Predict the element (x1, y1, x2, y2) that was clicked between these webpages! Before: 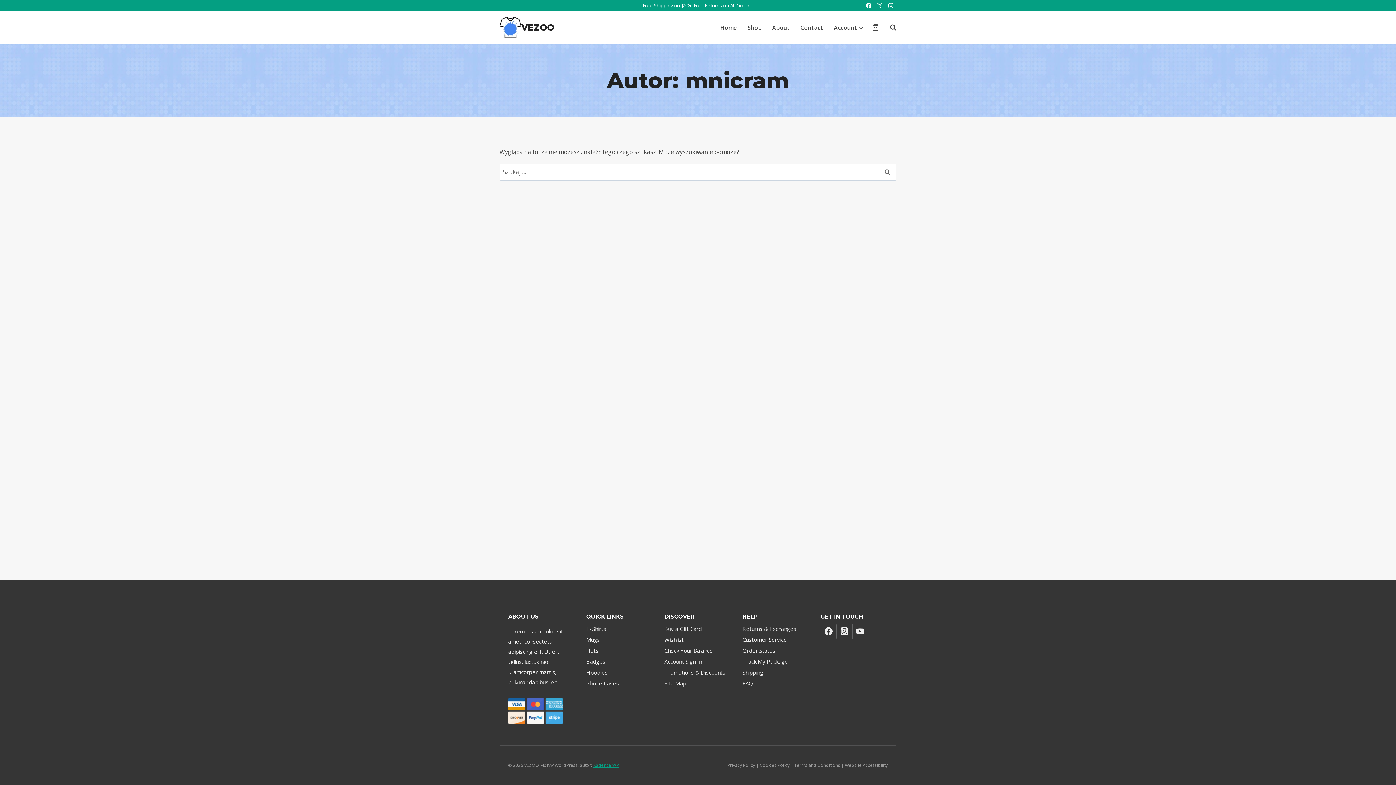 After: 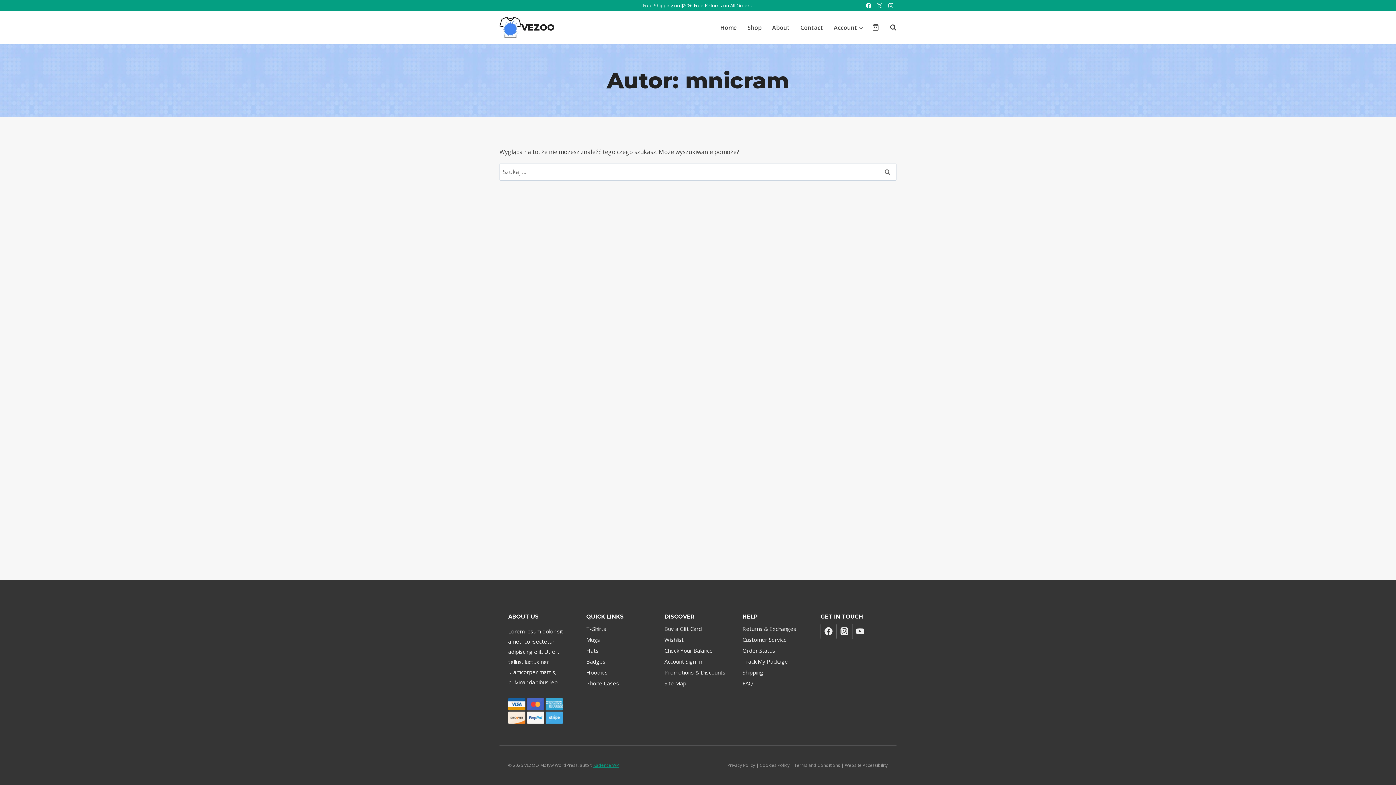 Action: label: Hats bbox: (586, 645, 653, 656)